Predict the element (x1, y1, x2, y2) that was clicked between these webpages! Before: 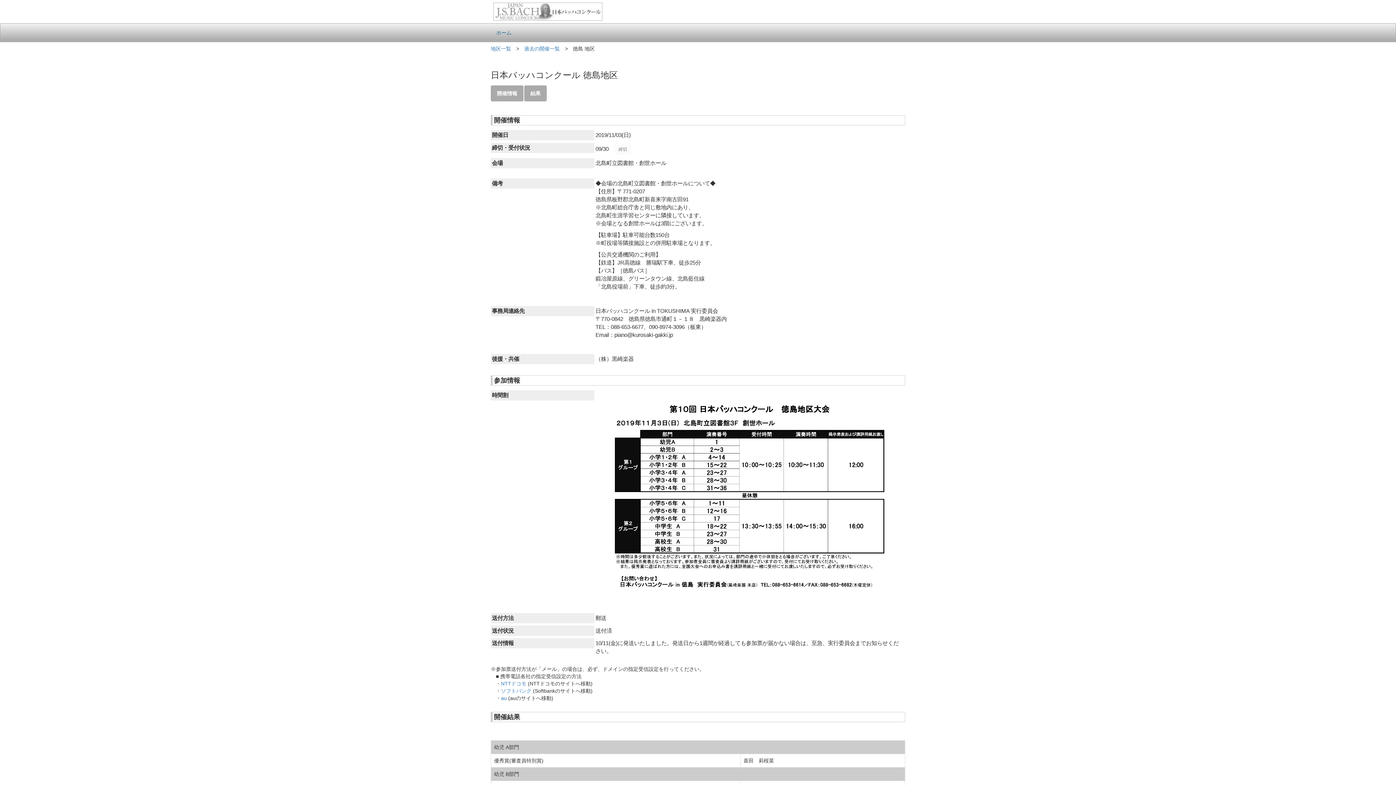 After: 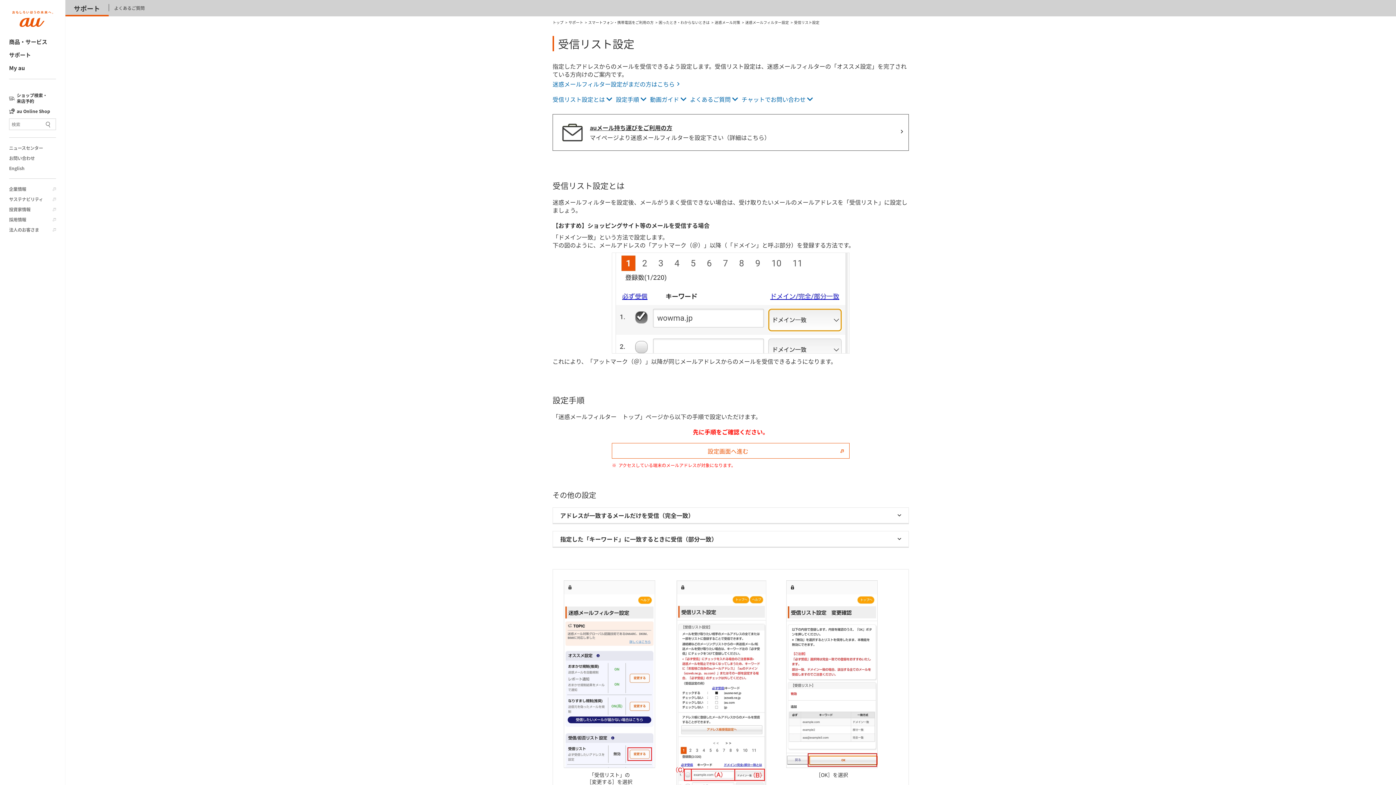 Action: bbox: (501, 695, 506, 701) label: au